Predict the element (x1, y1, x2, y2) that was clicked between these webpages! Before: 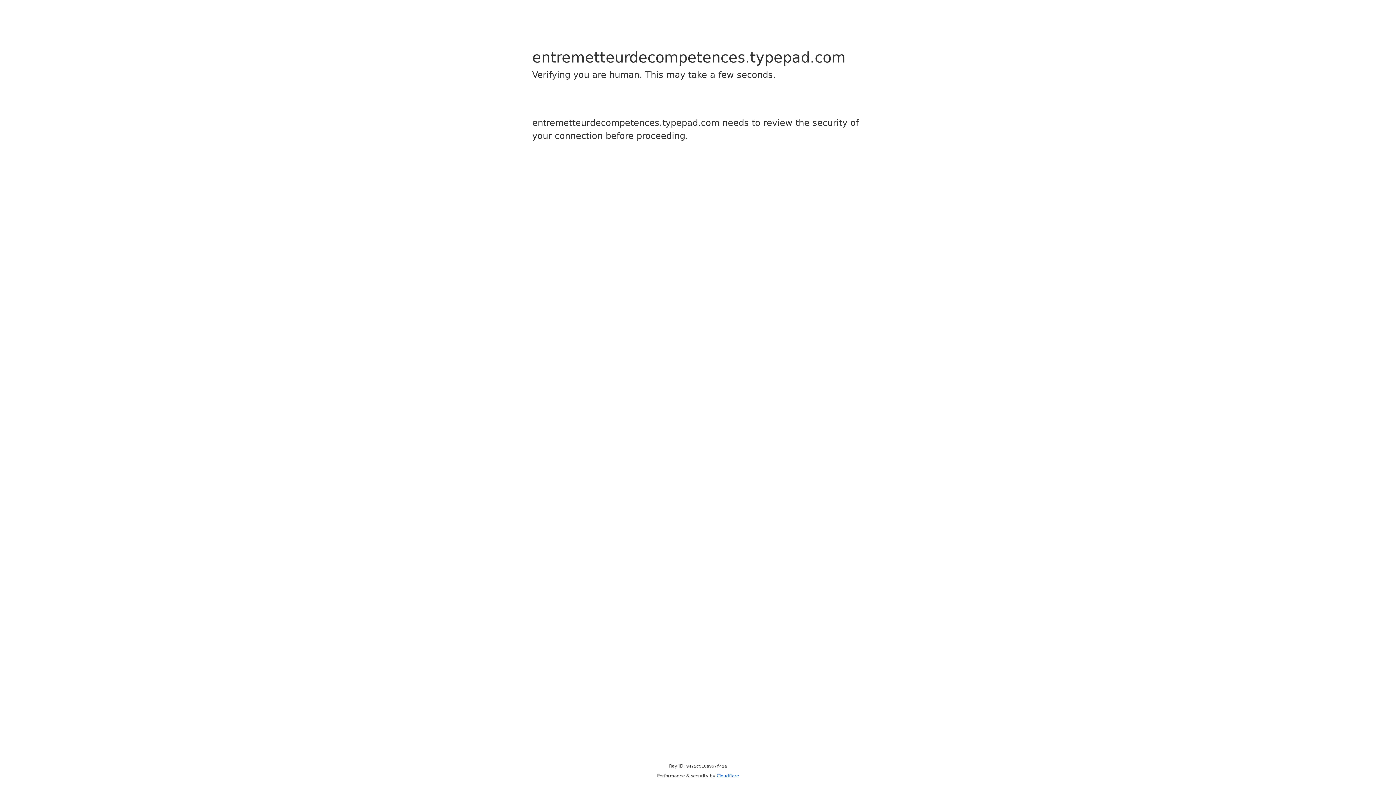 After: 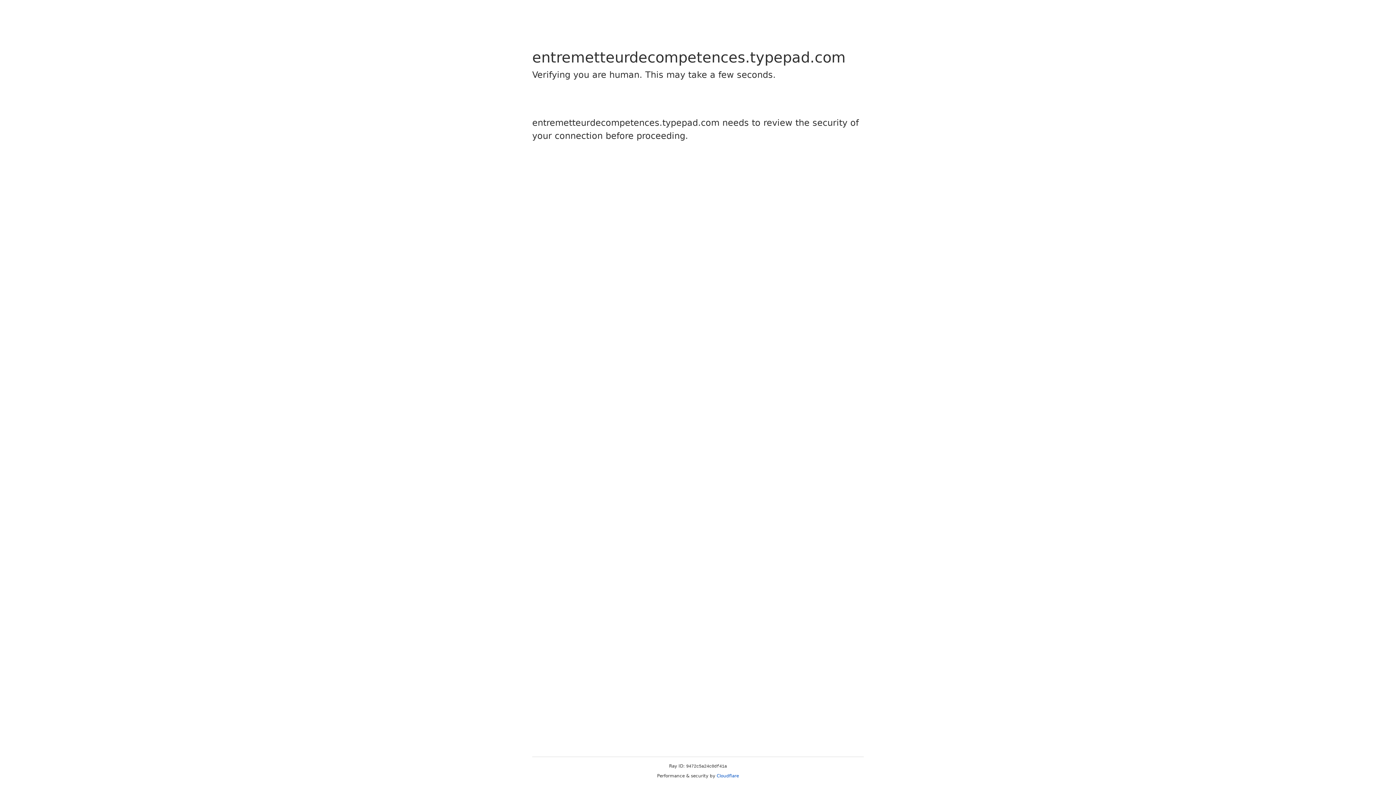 Action: bbox: (716, 773, 739, 778) label: Cloudflare